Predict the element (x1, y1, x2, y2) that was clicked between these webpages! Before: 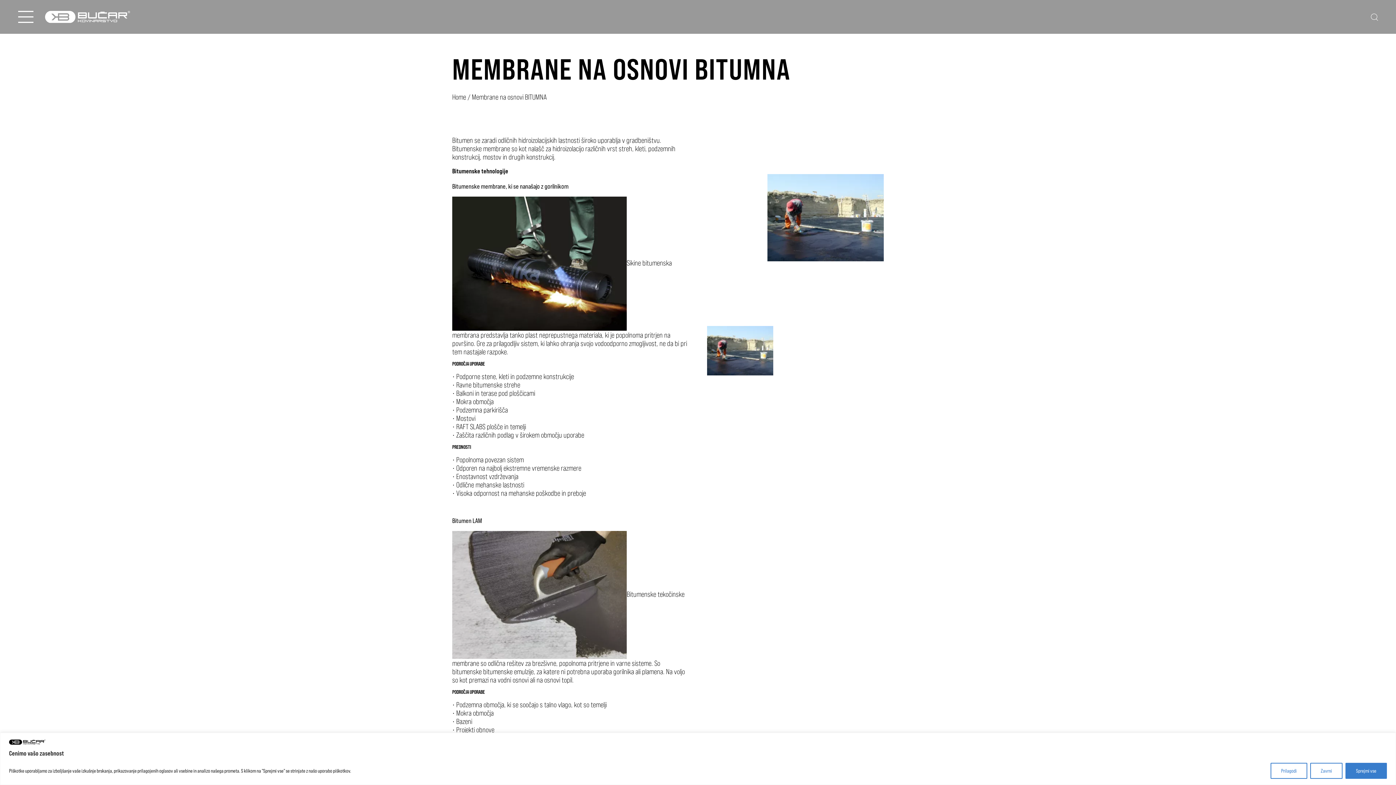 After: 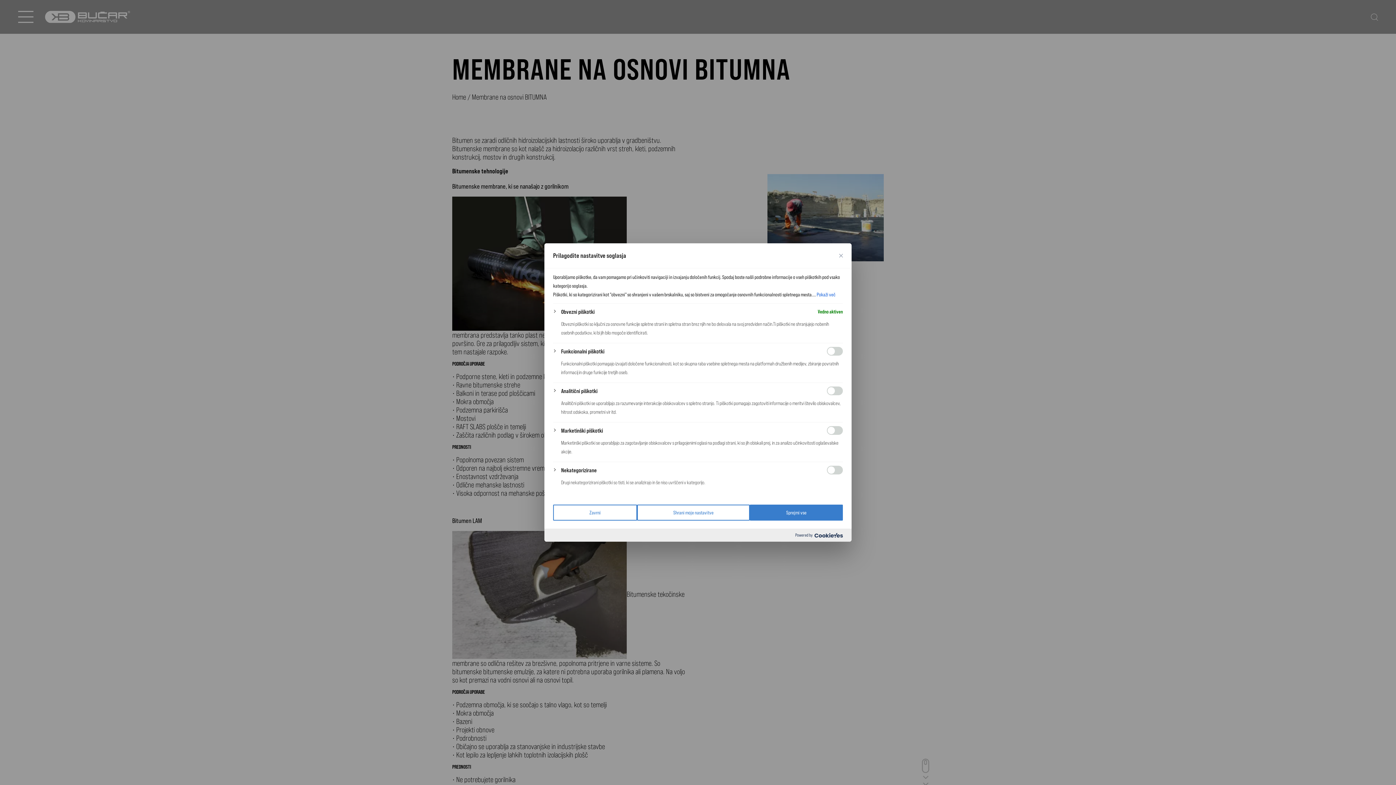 Action: label: Prilagodi bbox: (1270, 763, 1307, 779)